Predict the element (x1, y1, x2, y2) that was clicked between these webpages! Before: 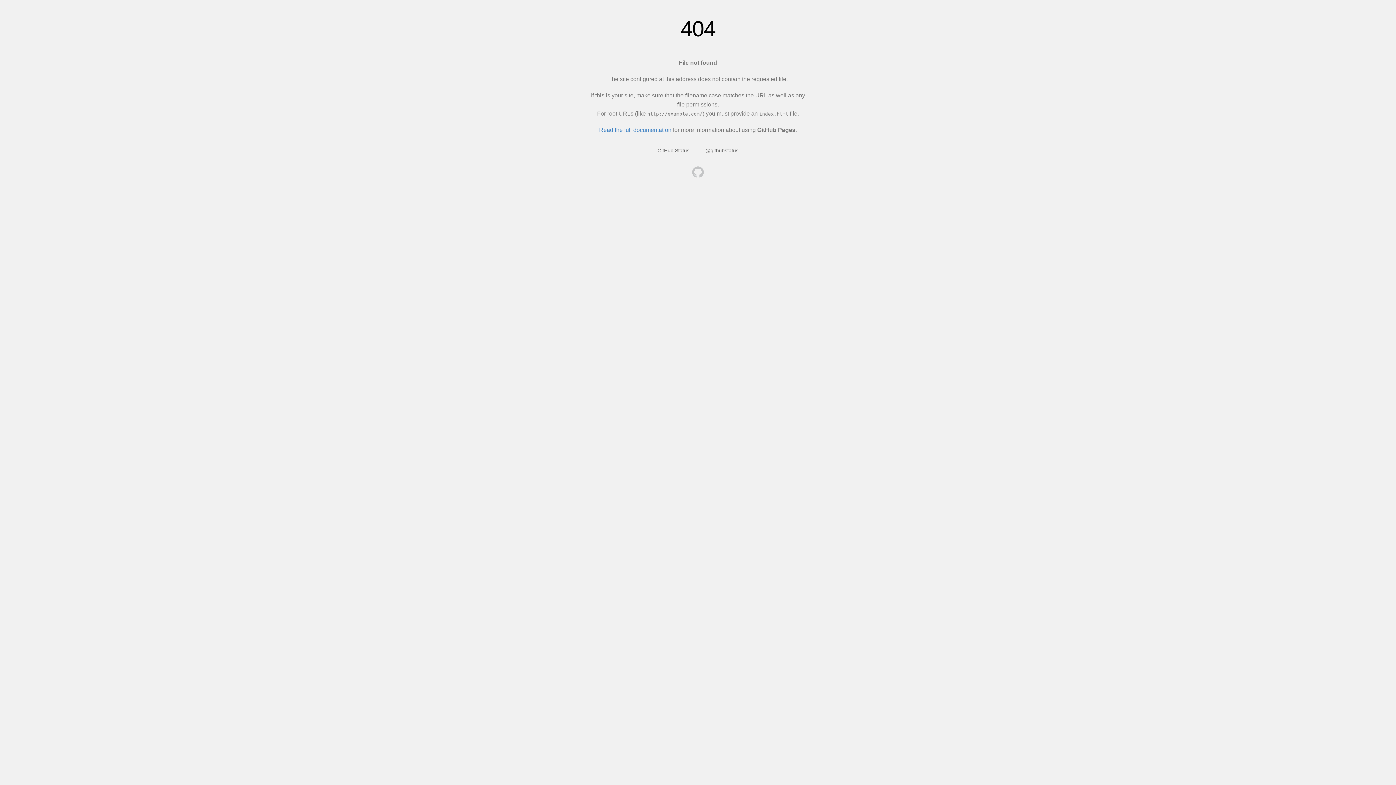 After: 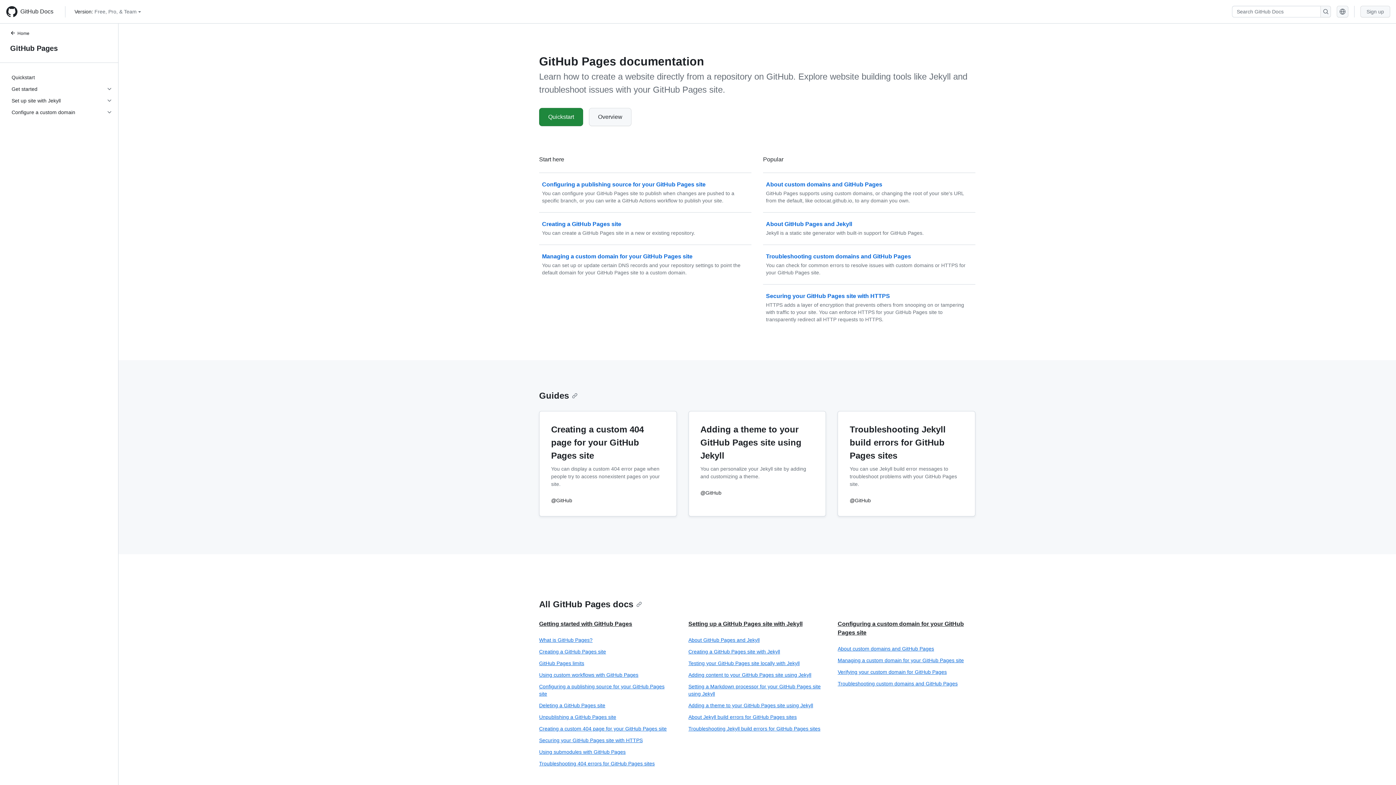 Action: label: Read the full documentation bbox: (599, 126, 671, 133)